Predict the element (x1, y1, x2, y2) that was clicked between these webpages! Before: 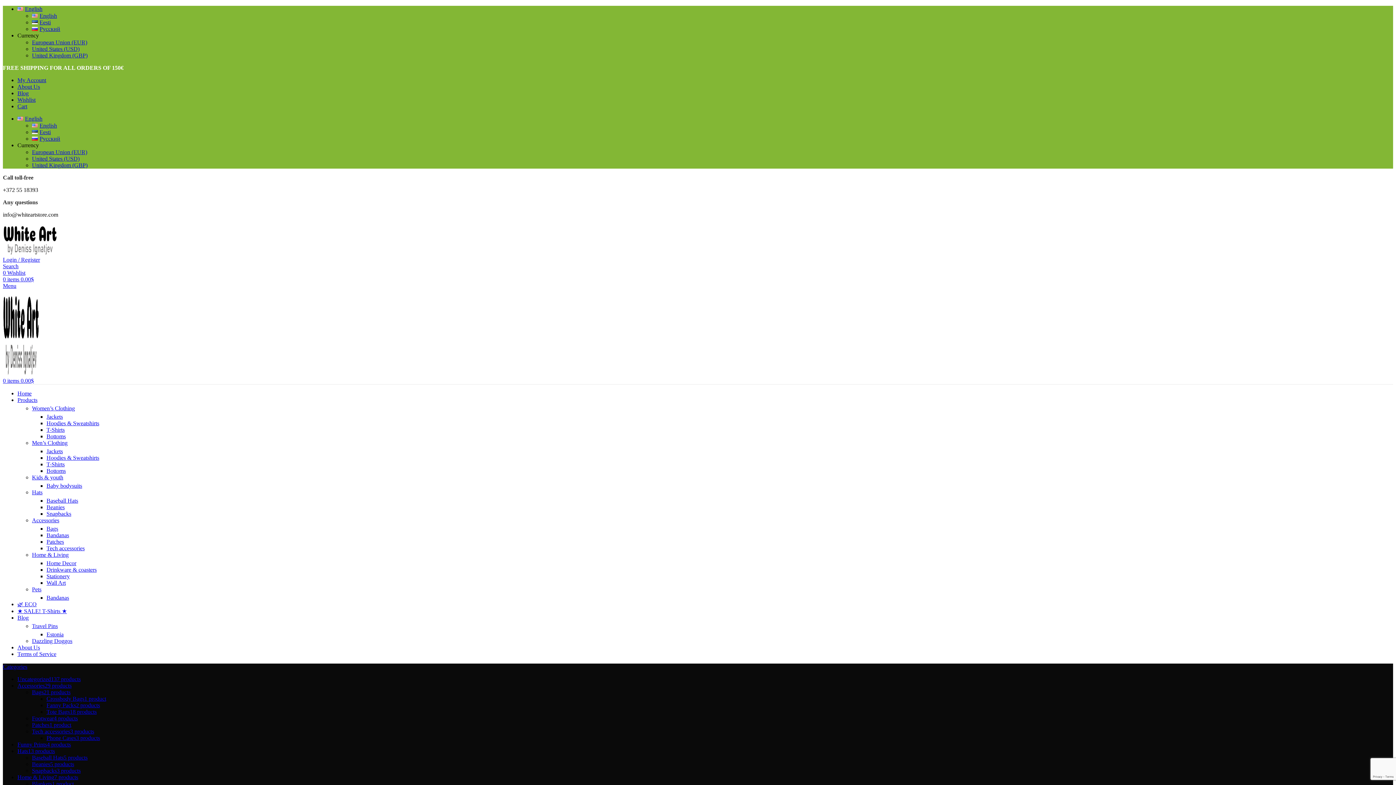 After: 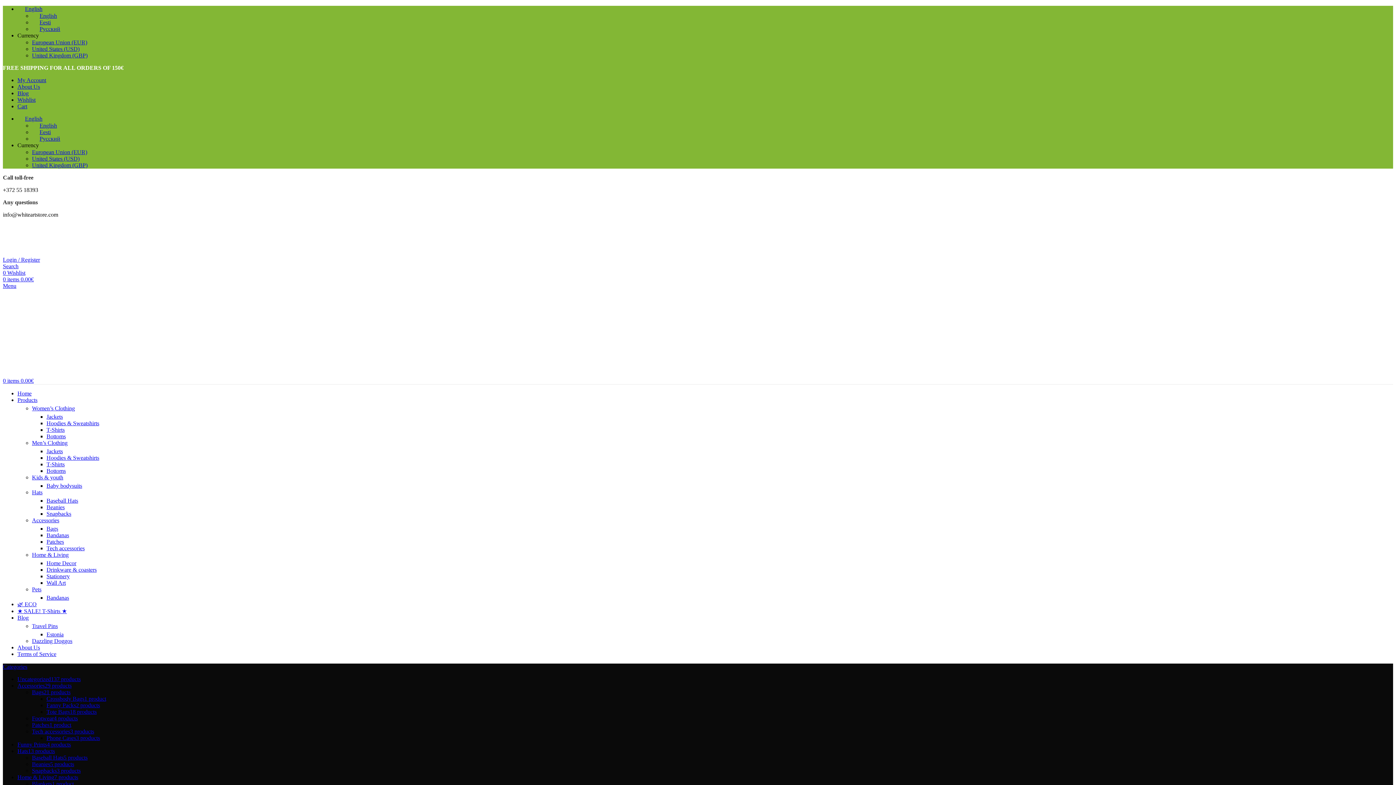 Action: bbox: (46, 709, 96, 715) label: Tote Bags18 products